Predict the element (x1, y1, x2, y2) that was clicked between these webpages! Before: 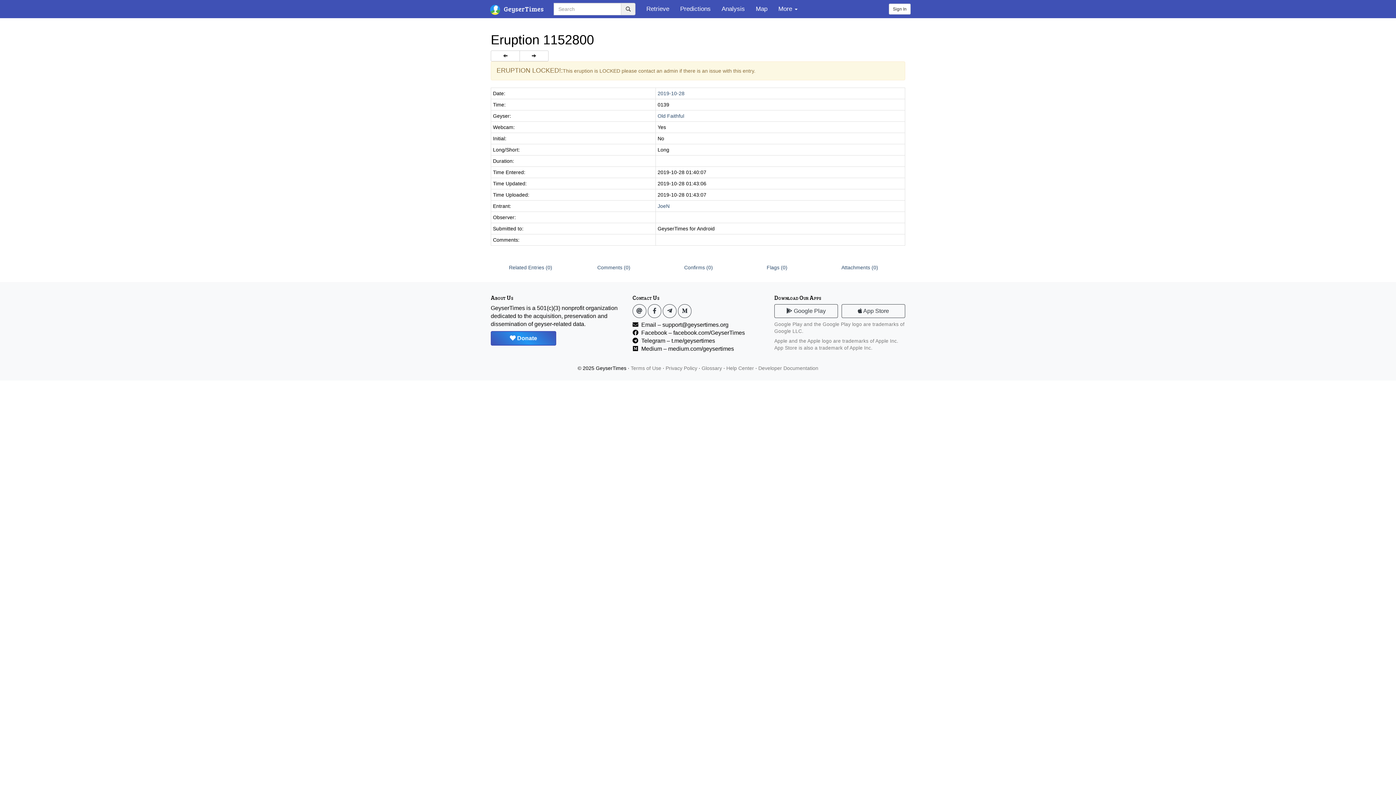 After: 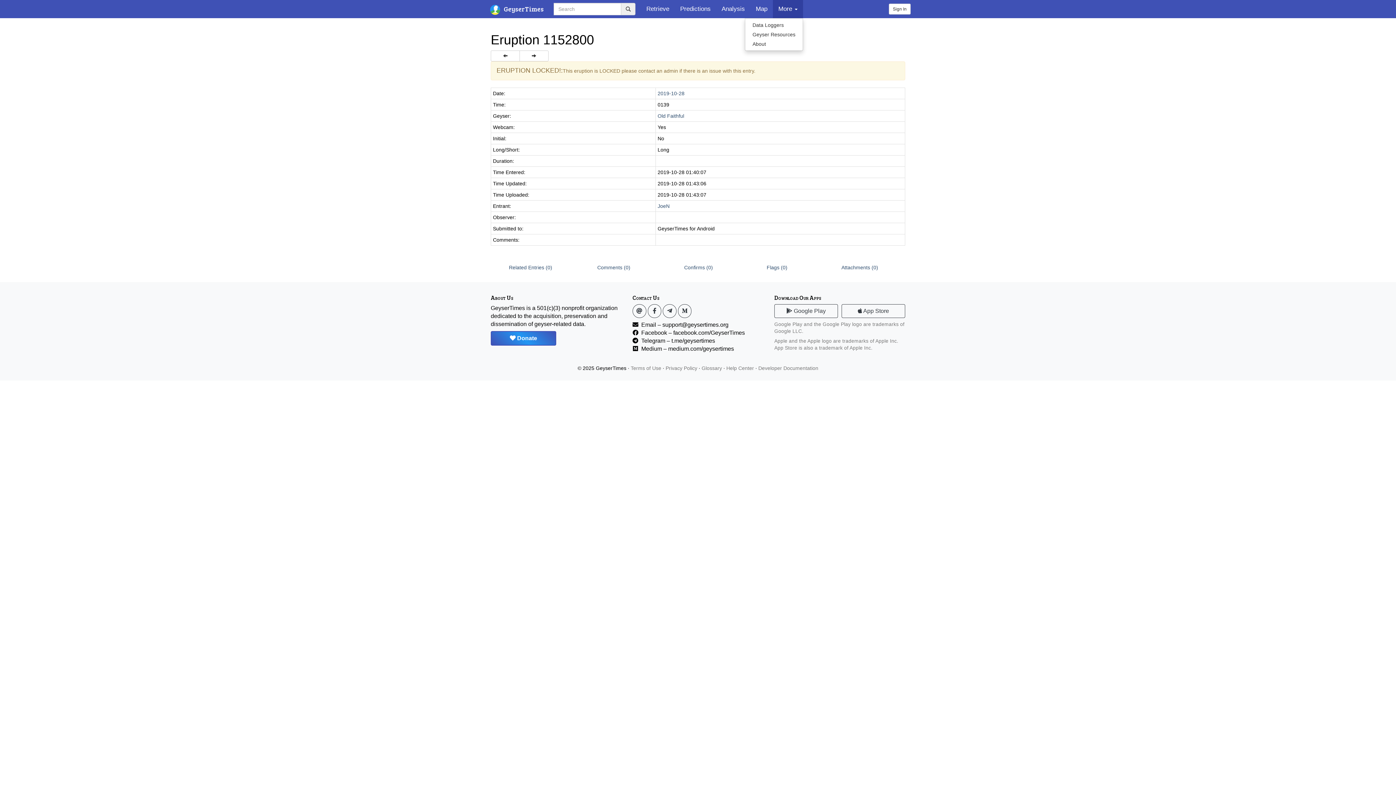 Action: label: More  bbox: (773, 0, 803, 18)